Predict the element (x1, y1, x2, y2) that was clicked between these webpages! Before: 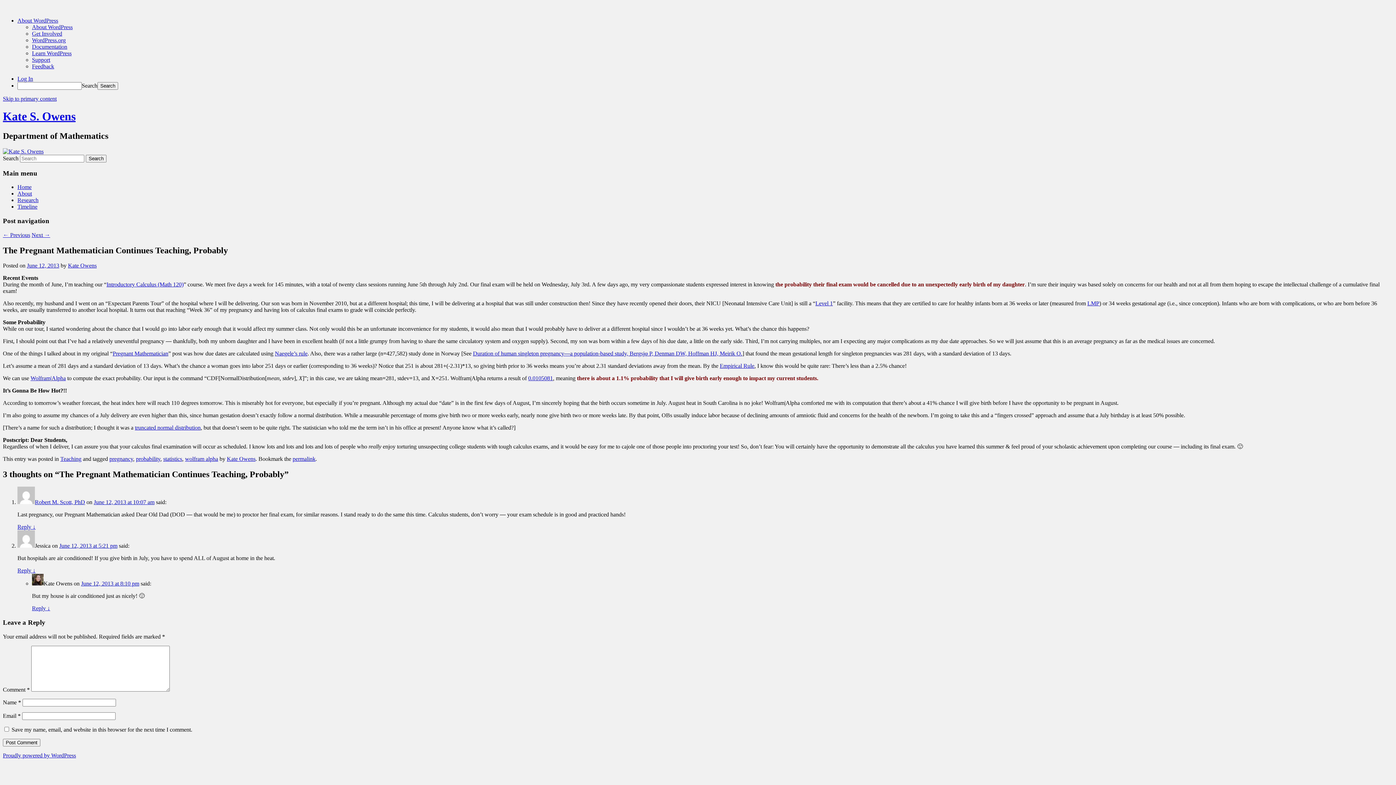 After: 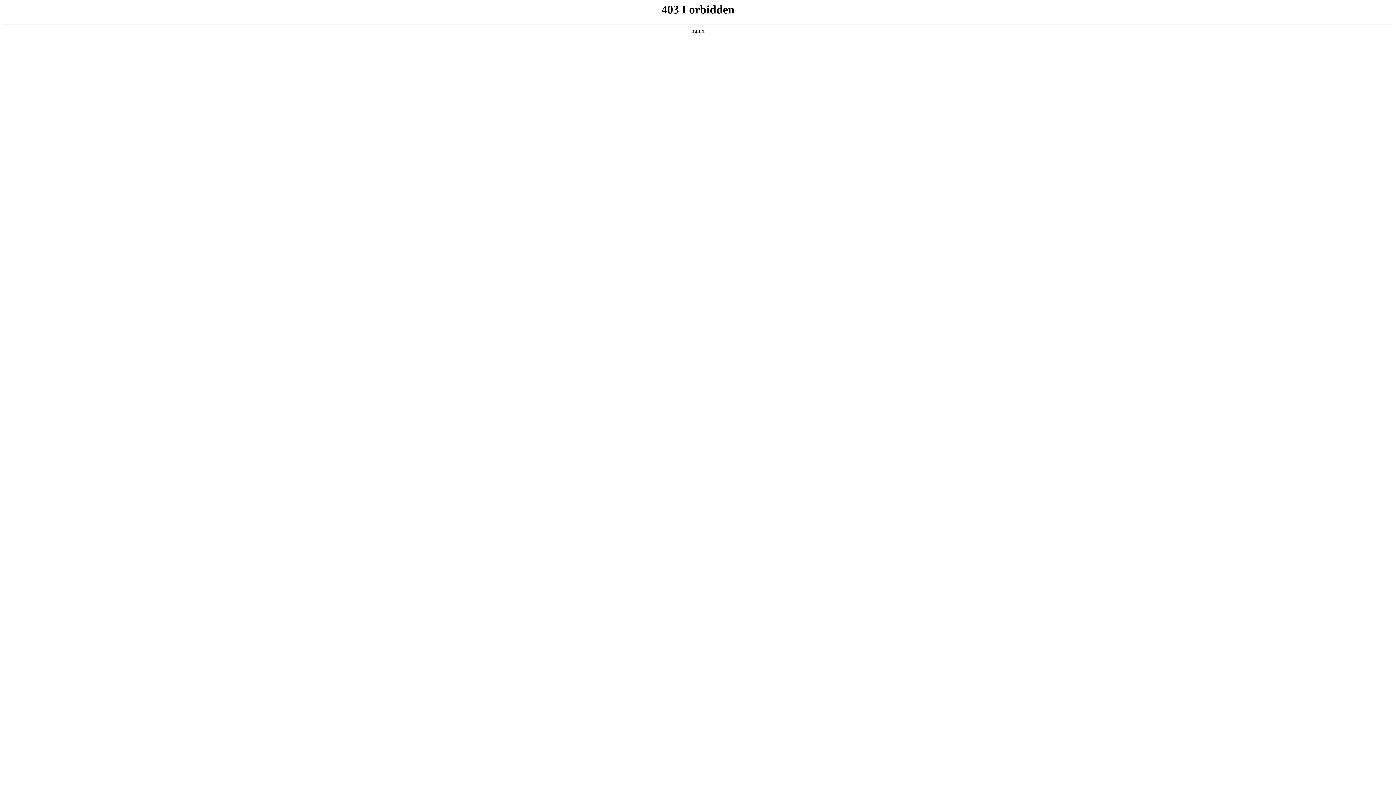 Action: label: Feedback bbox: (32, 63, 54, 69)